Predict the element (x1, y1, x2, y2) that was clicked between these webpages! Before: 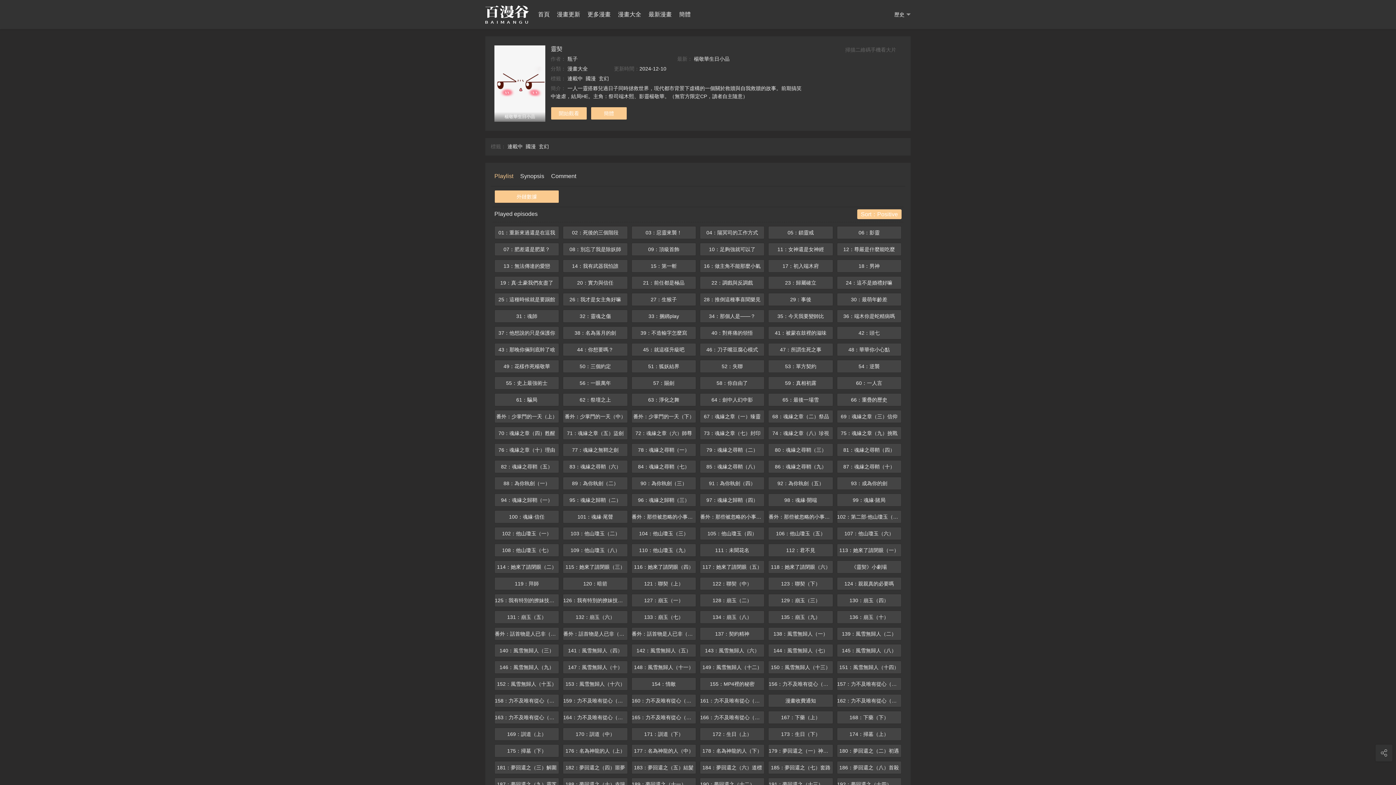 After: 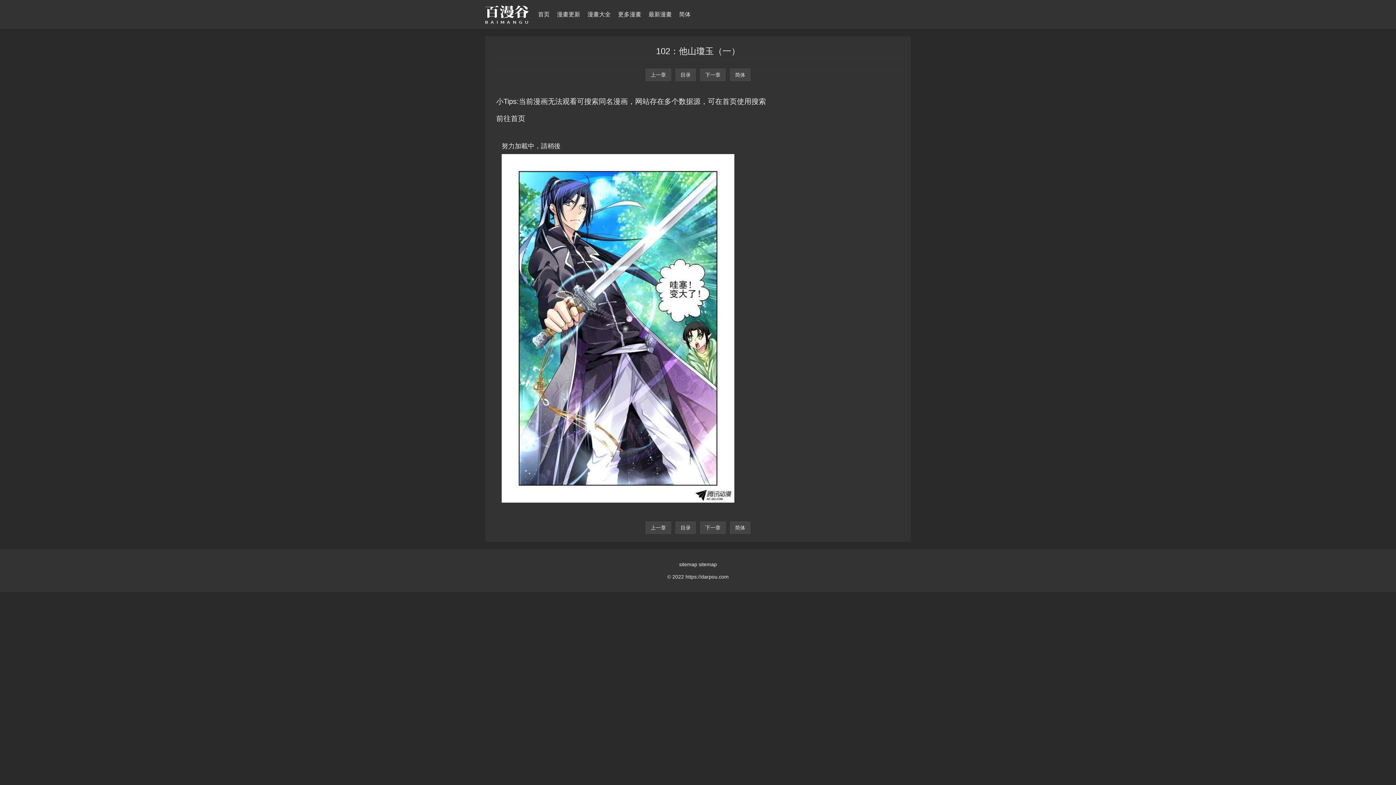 Action: bbox: (494, 527, 559, 540) label: 102：他山瓊玉（一）